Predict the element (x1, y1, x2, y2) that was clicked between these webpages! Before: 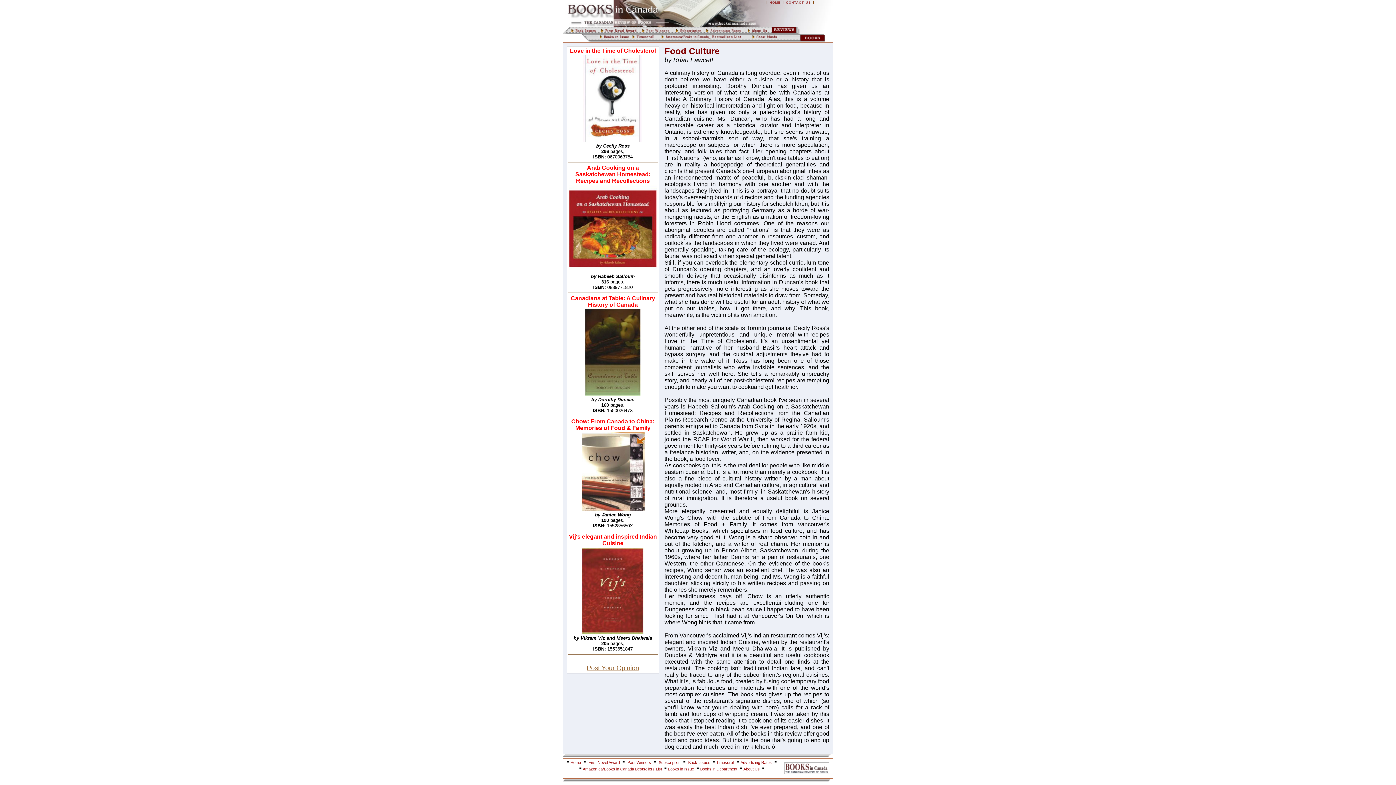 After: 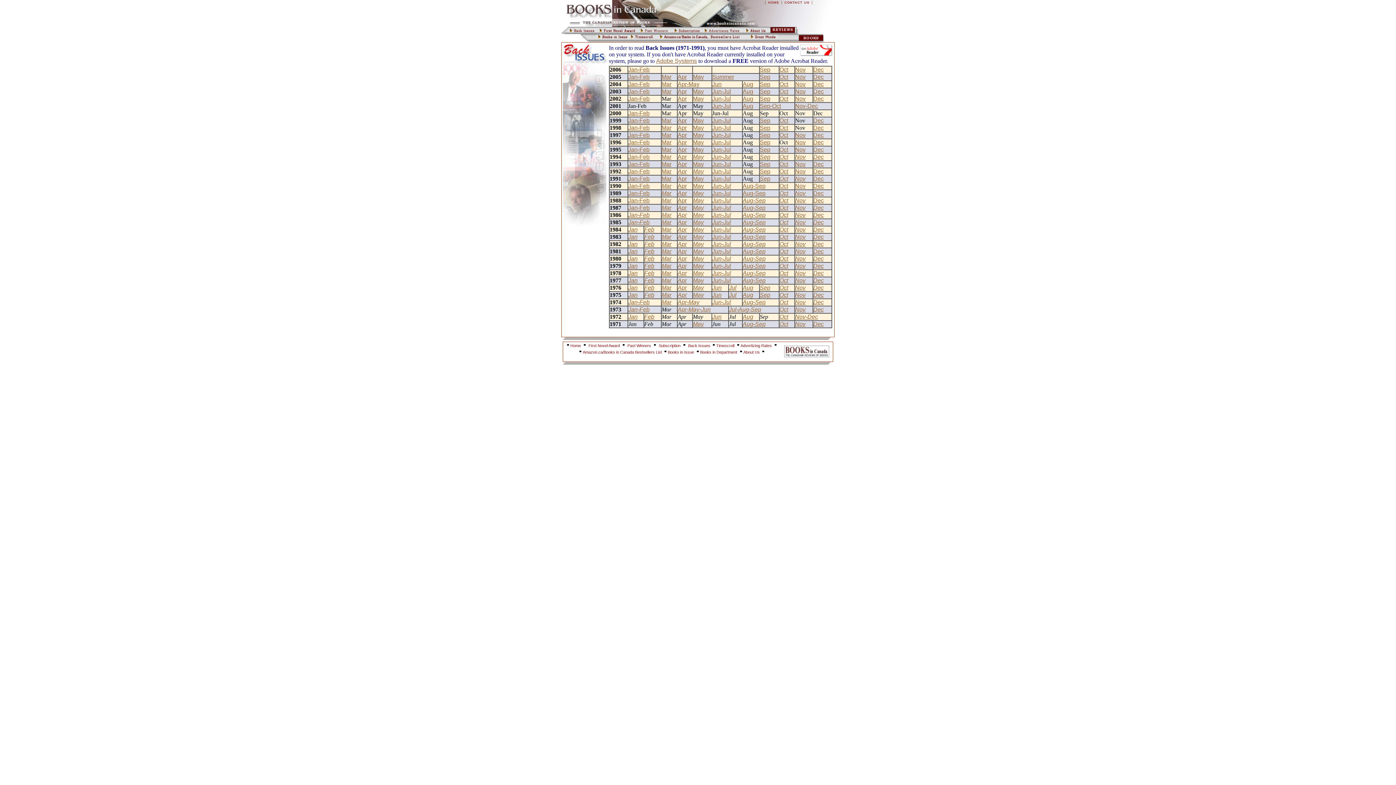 Action: label: Back Issues  bbox: (688, 760, 711, 765)